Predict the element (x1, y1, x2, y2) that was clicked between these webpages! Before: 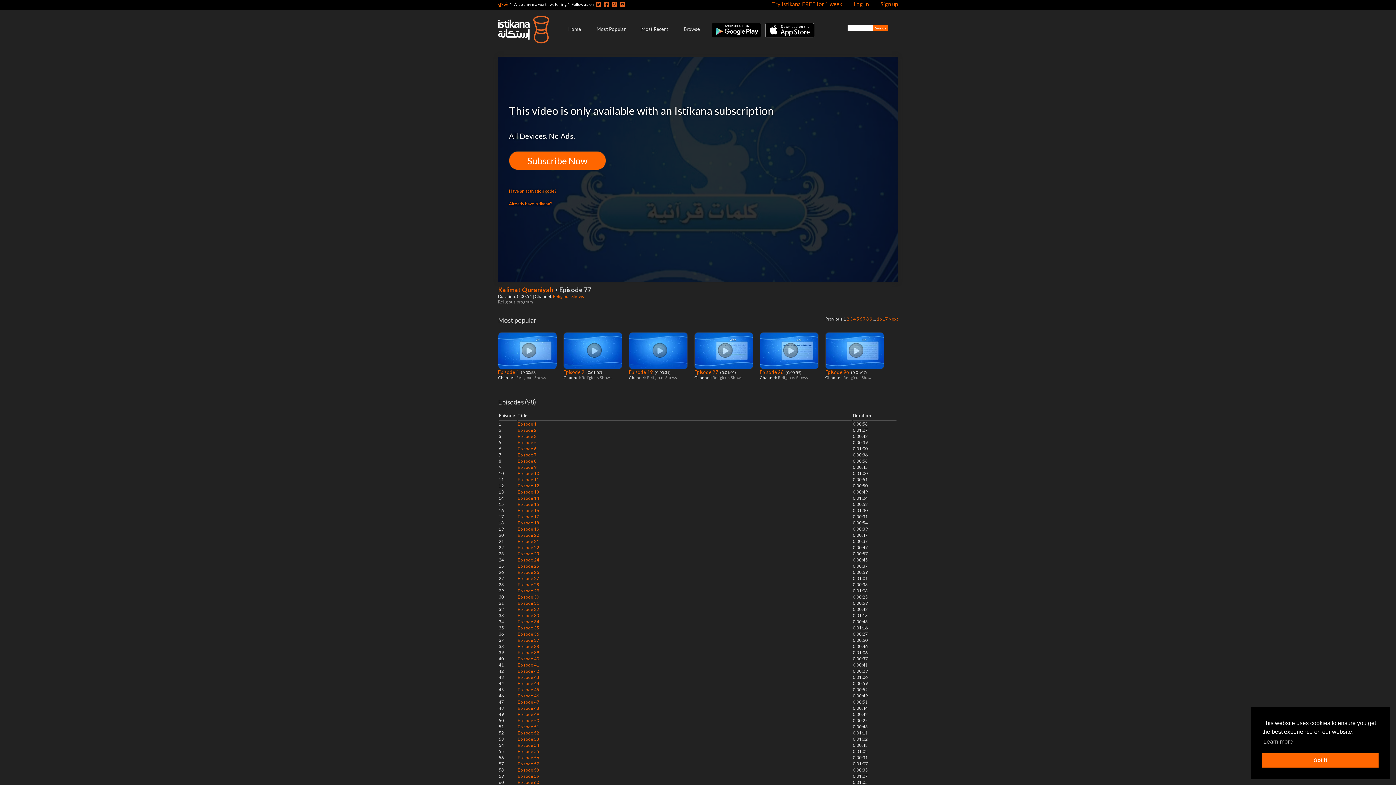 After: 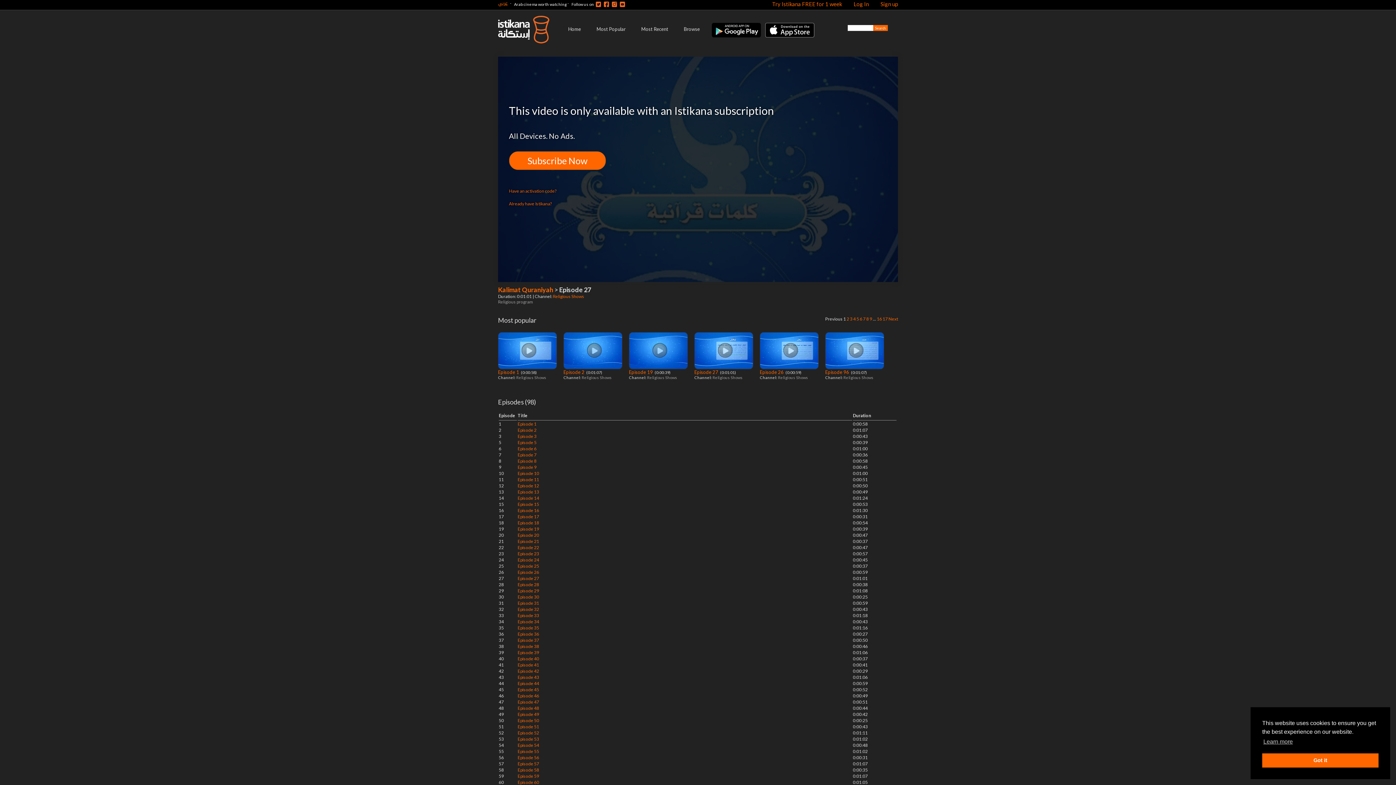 Action: label: Episode 27  bbox: (694, 369, 719, 375)